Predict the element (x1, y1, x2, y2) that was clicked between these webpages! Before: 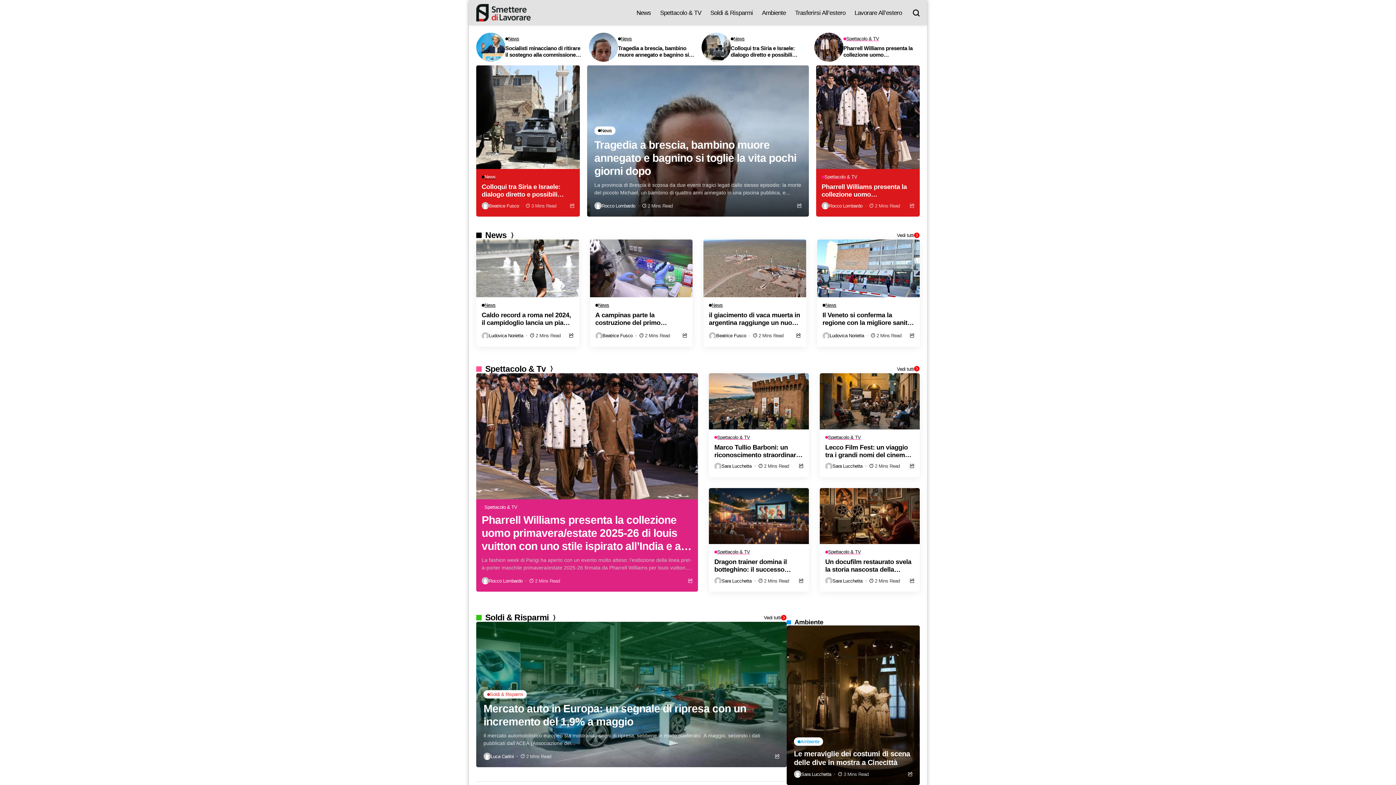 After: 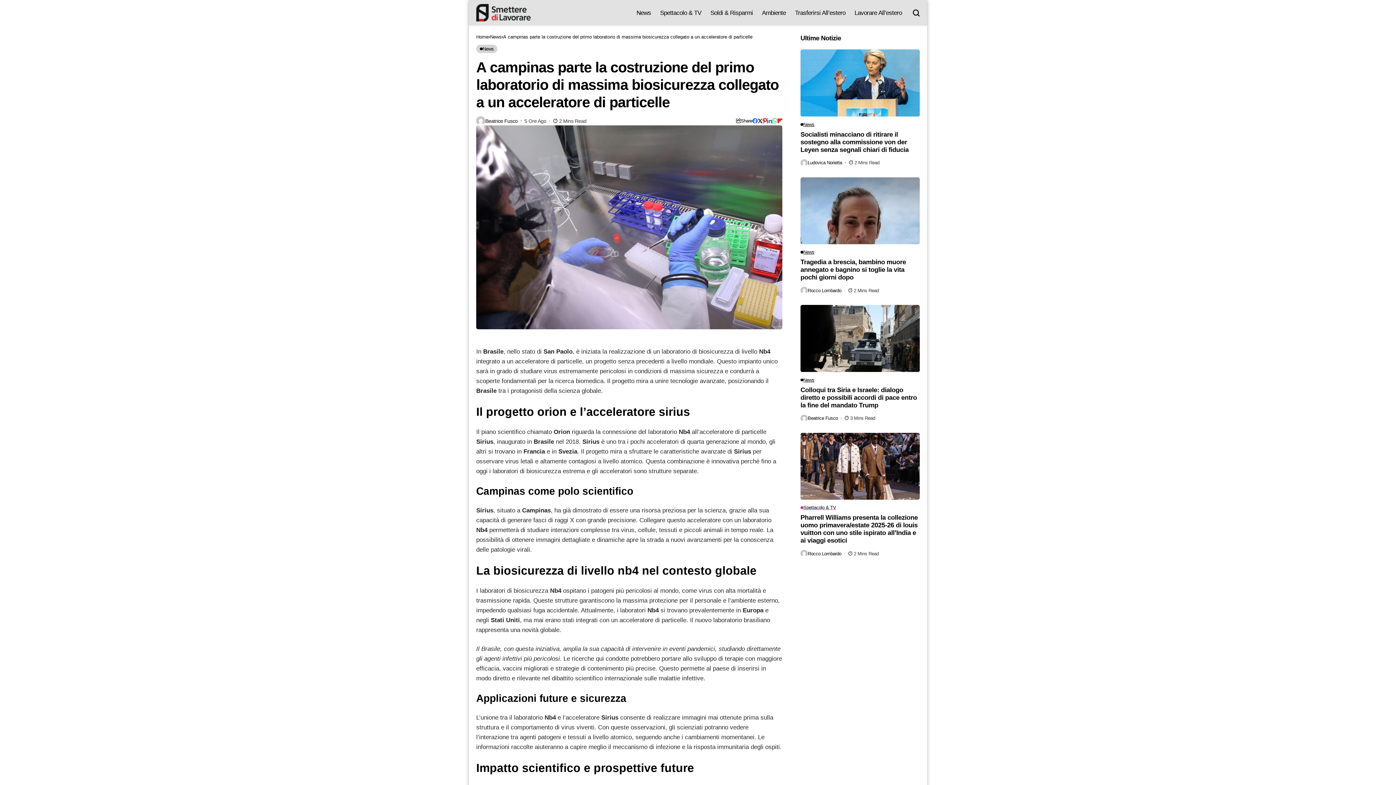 Action: bbox: (595, 311, 687, 326) label: A campinas parte la costruzione del primo laboratorio di massima biosicurezza collegato a un acceleratore di particelle